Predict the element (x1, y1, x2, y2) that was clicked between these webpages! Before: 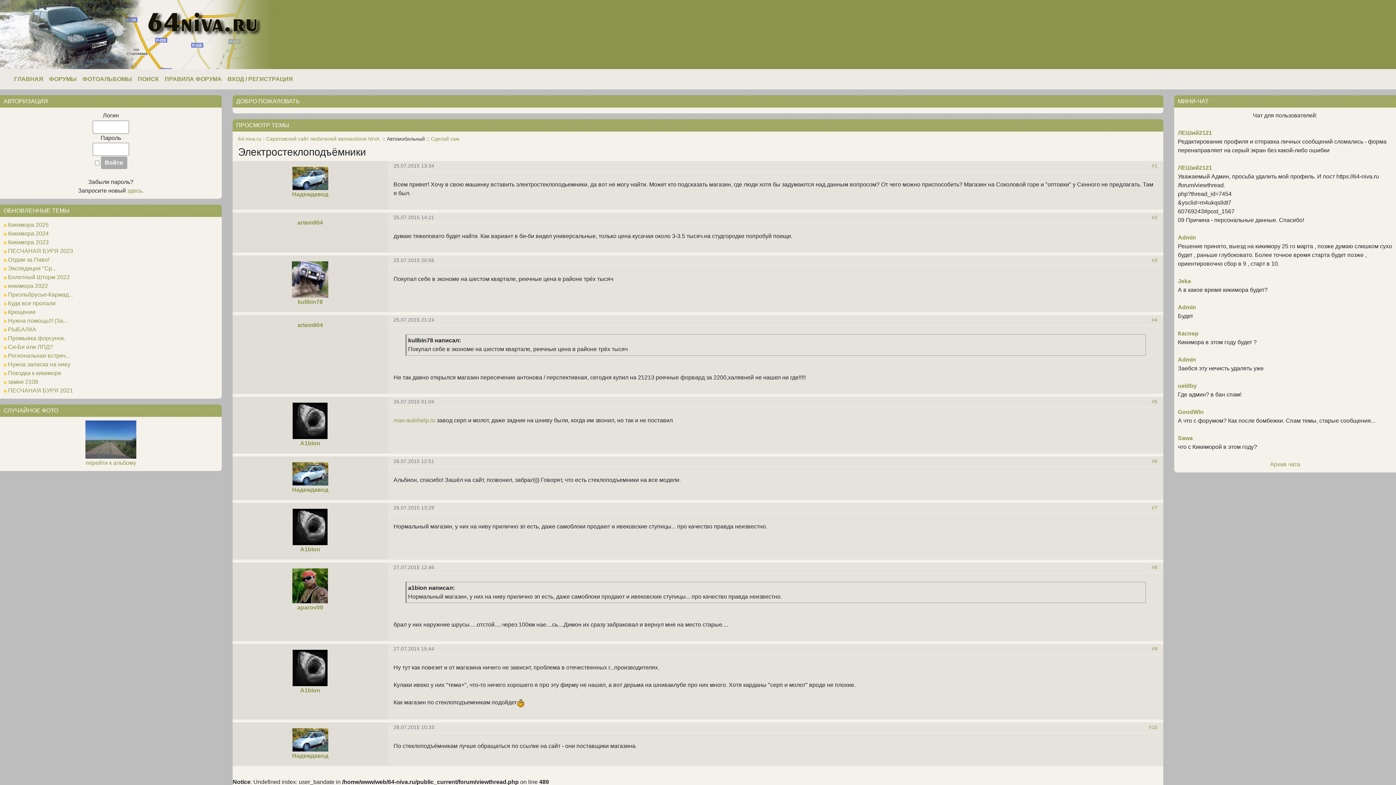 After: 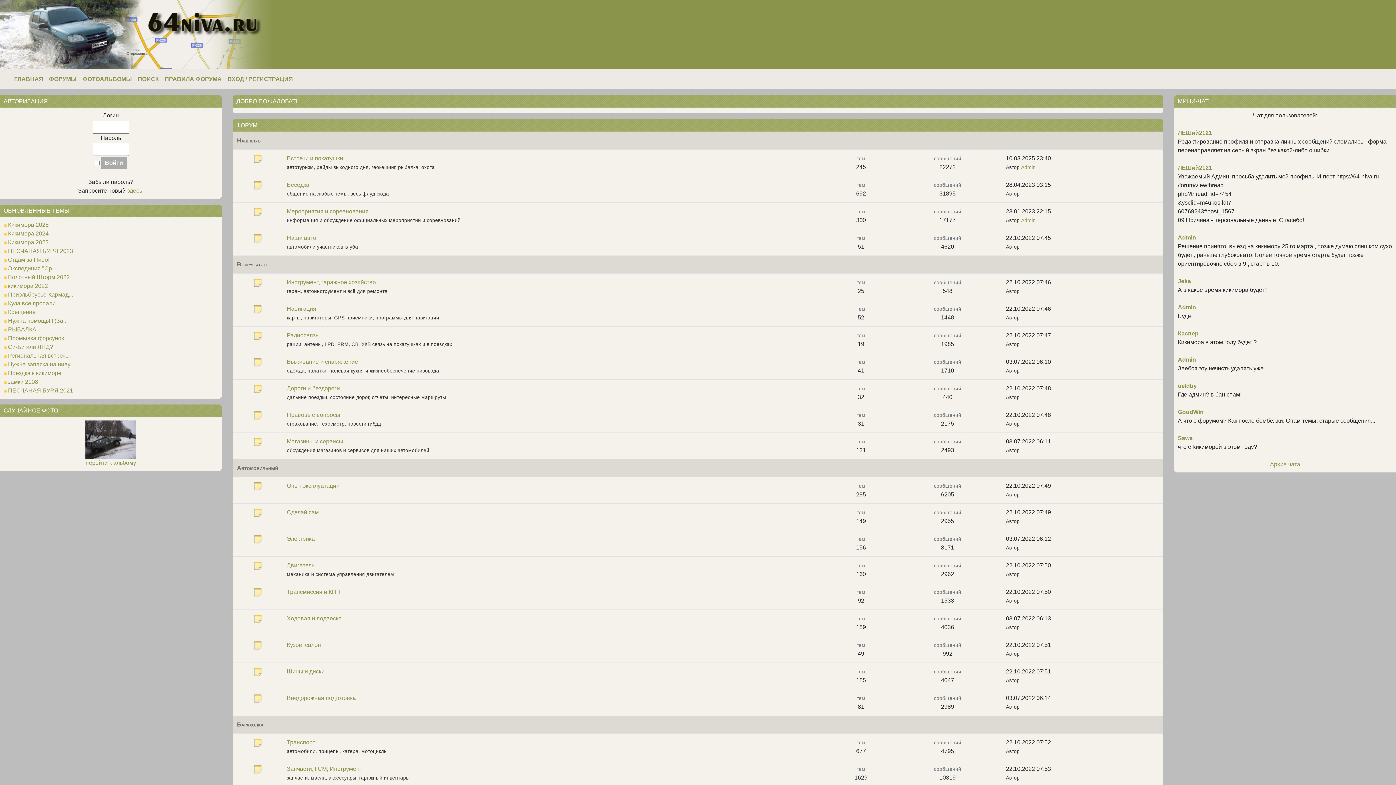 Action: bbox: (0, 30, 280, 37)